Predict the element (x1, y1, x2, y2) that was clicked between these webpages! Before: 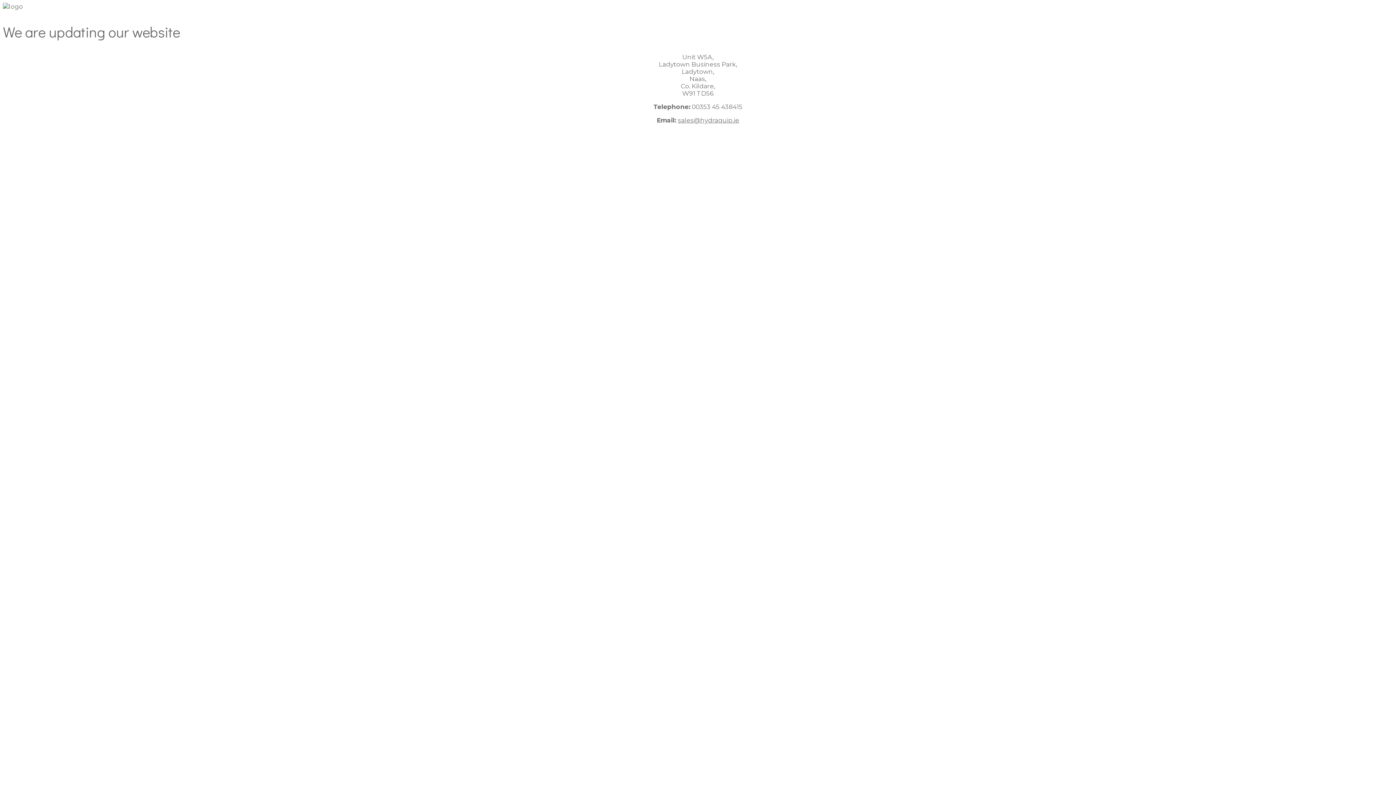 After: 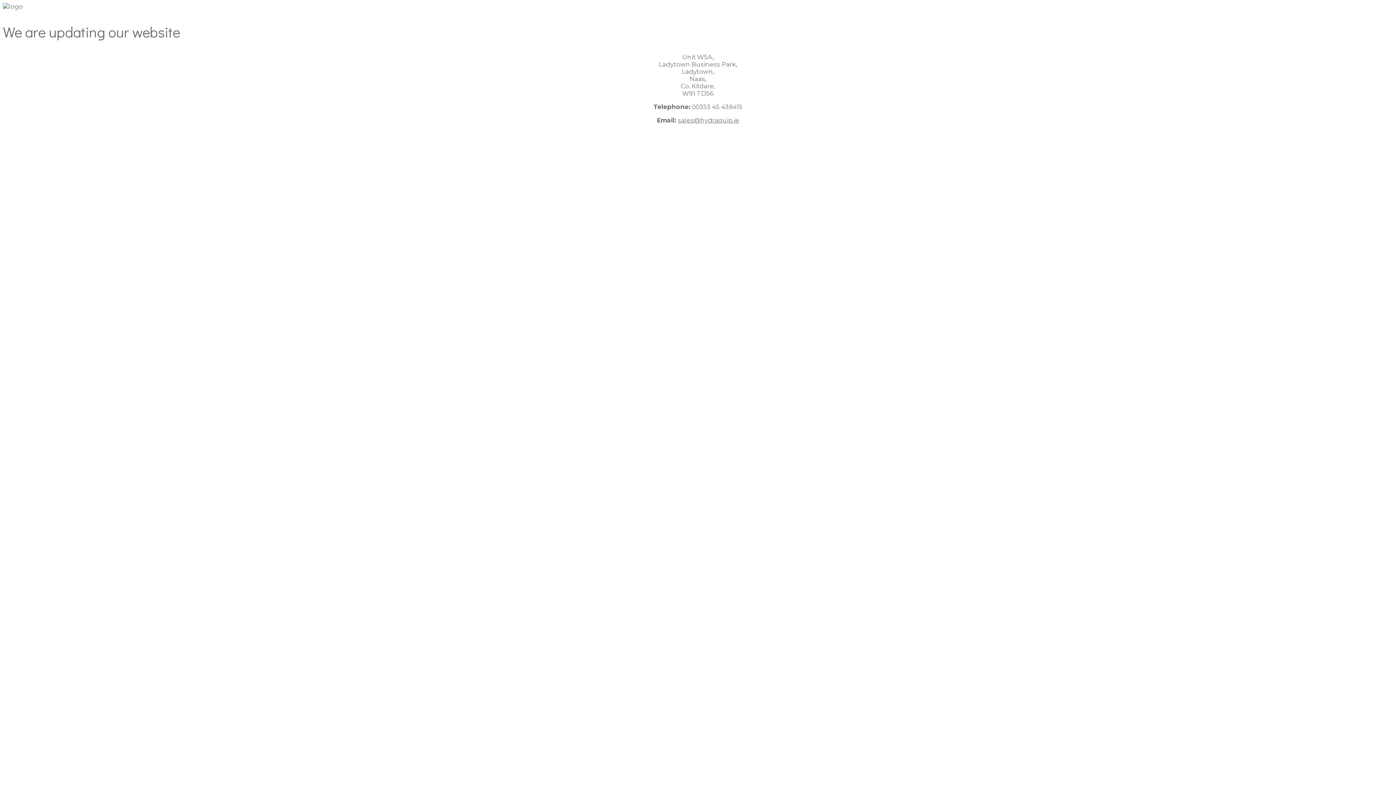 Action: label: sales@hydraquip.ie bbox: (678, 116, 739, 124)